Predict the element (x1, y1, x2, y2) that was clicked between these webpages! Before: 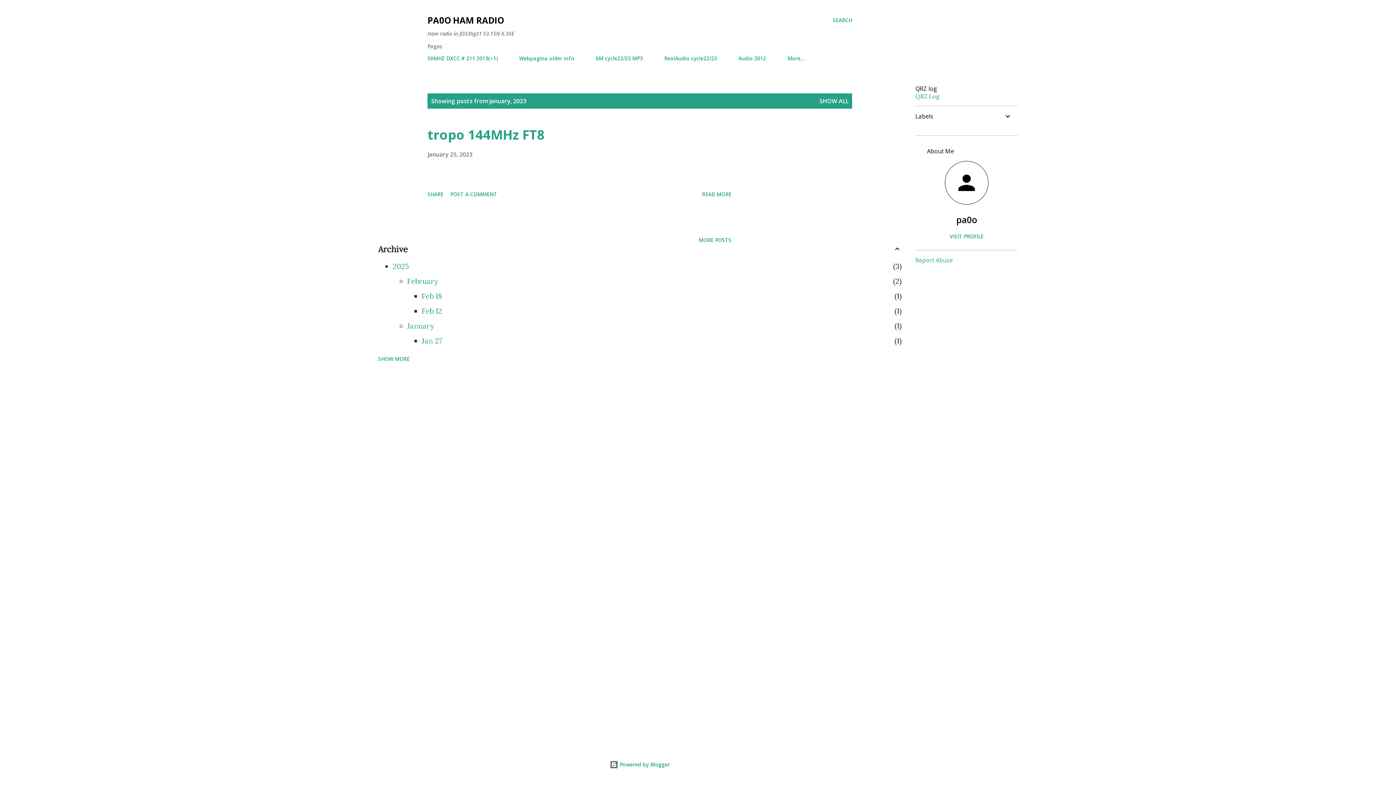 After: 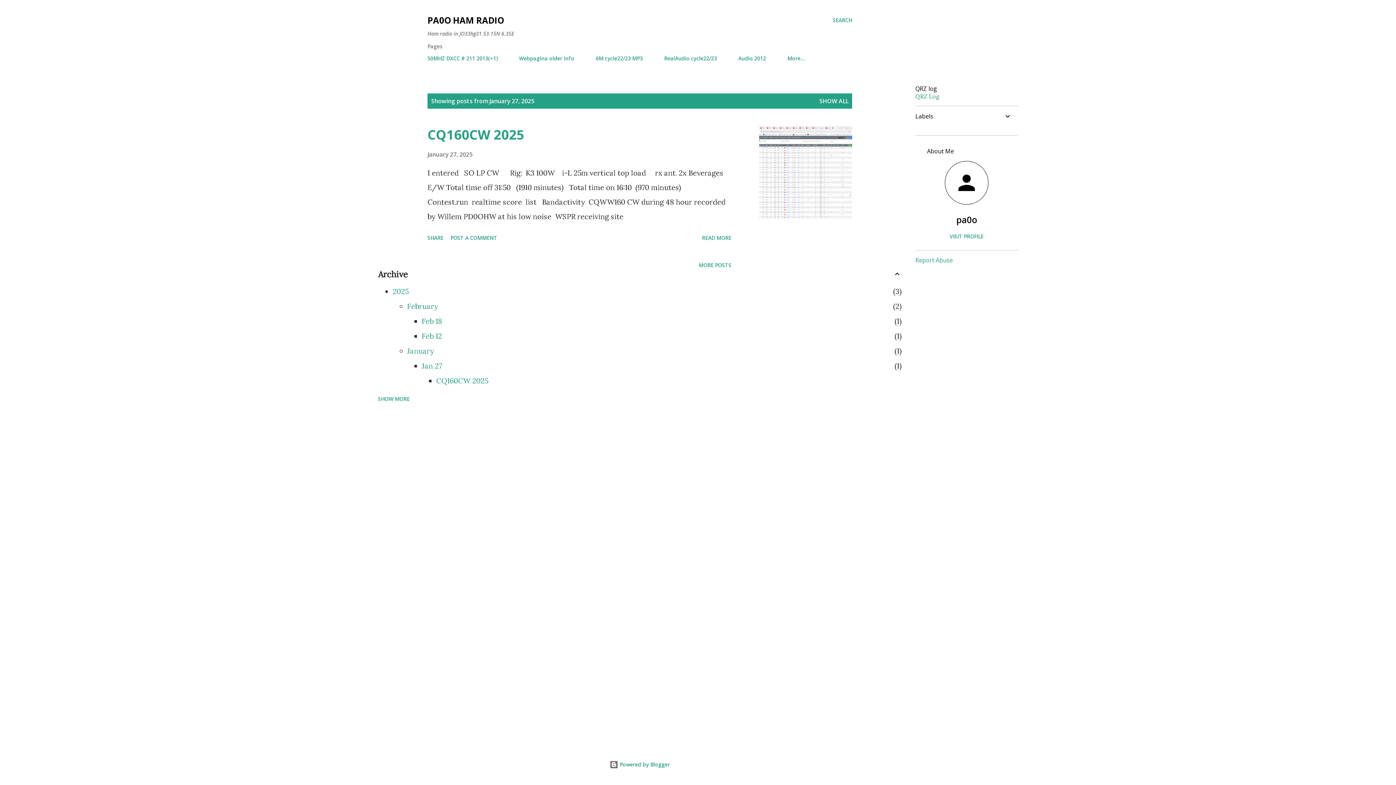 Action: bbox: (421, 336, 442, 345) label: Jan 27
1